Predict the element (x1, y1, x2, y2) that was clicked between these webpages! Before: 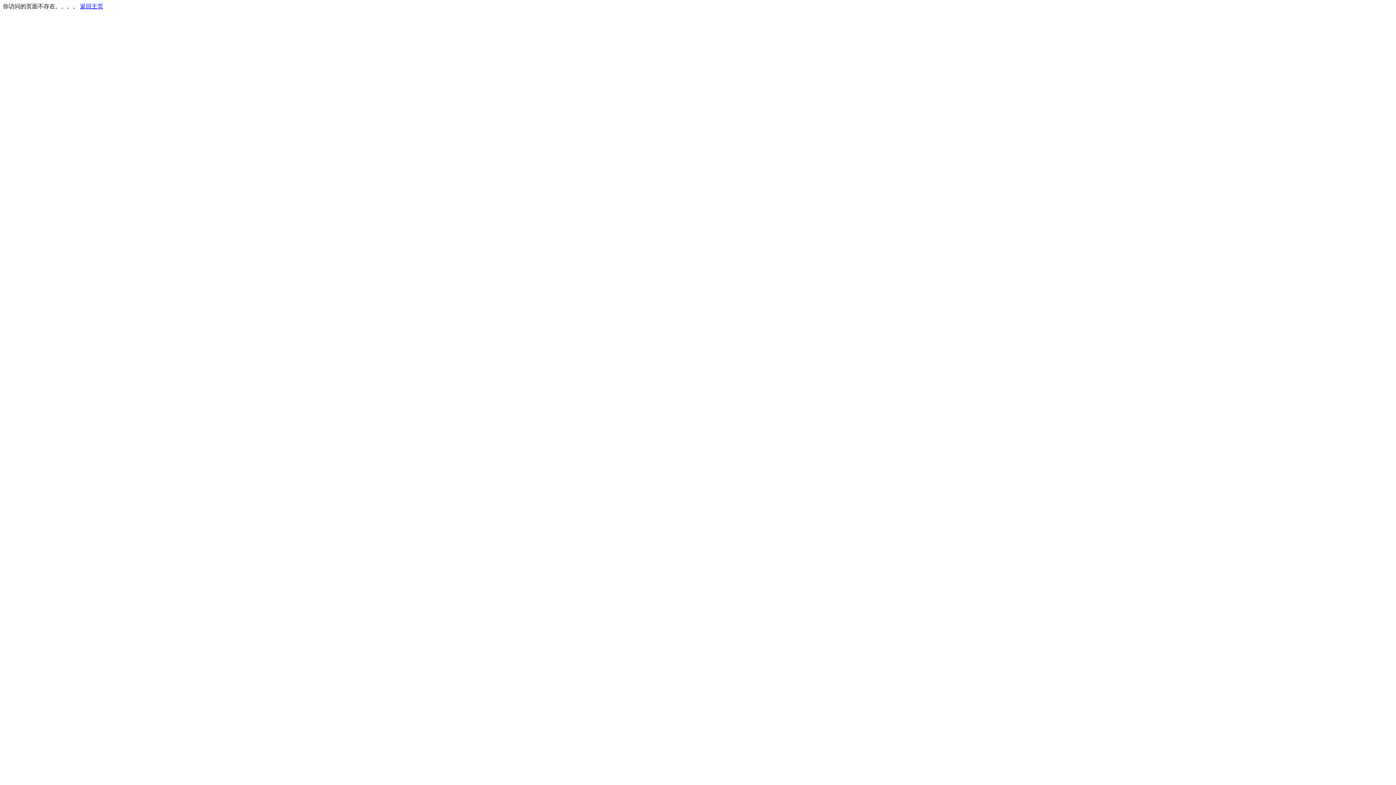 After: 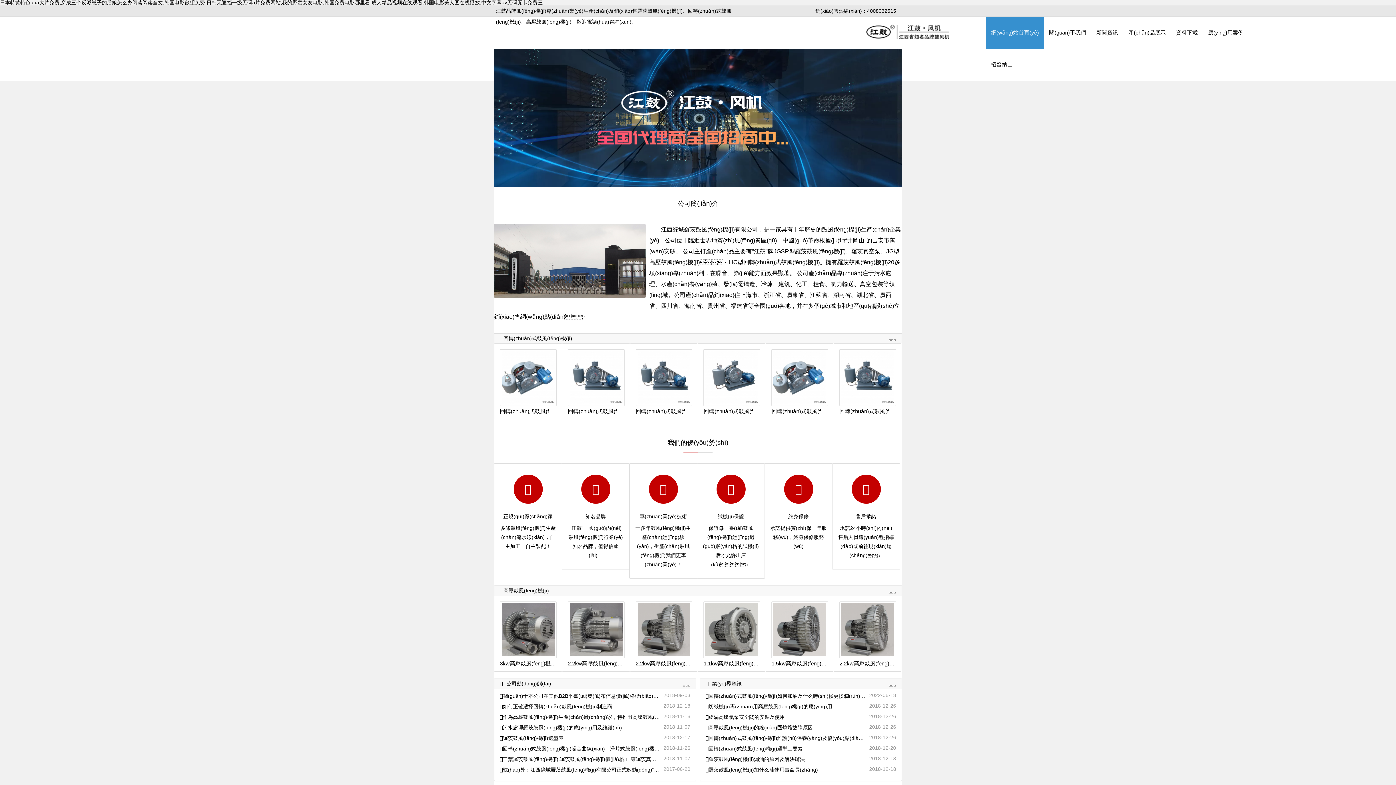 Action: label: 返回主页 bbox: (80, 3, 103, 9)